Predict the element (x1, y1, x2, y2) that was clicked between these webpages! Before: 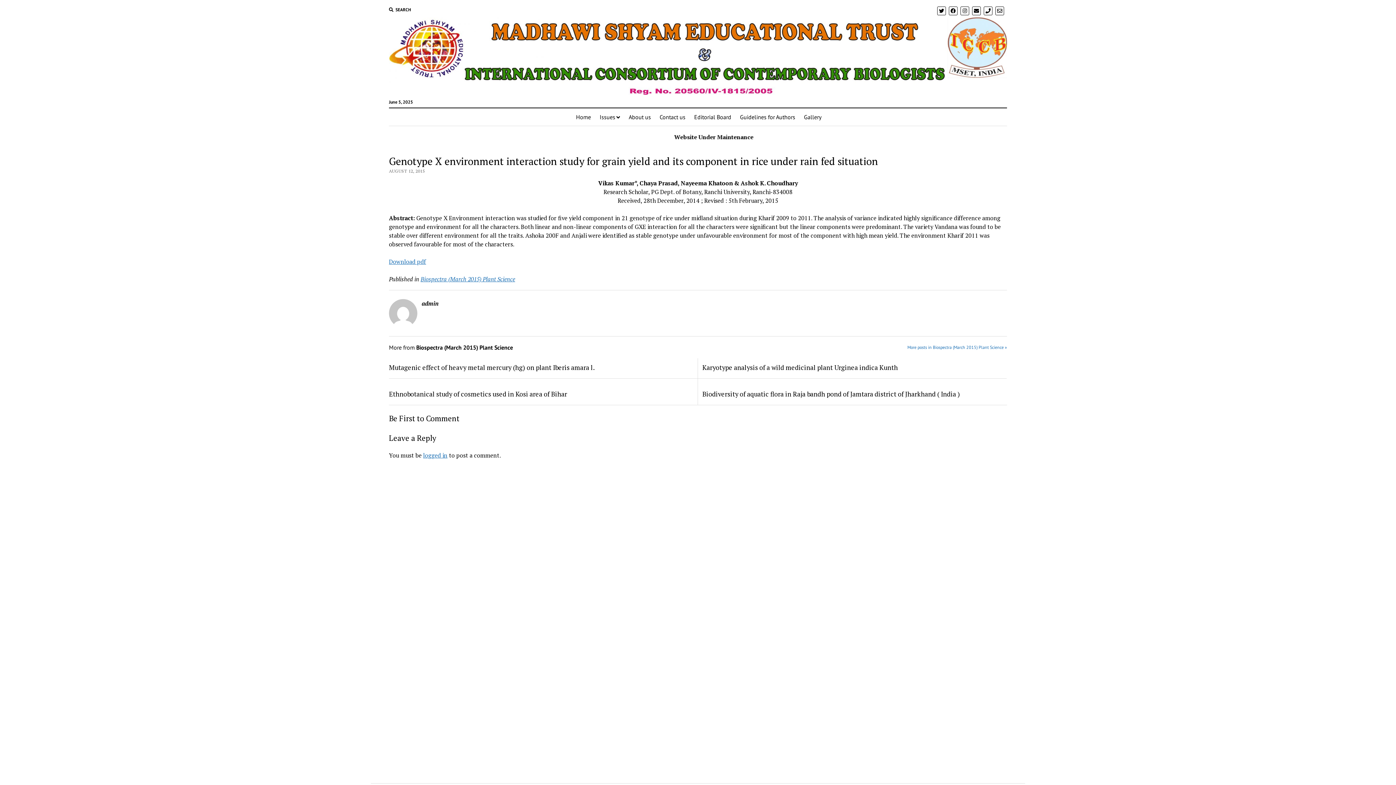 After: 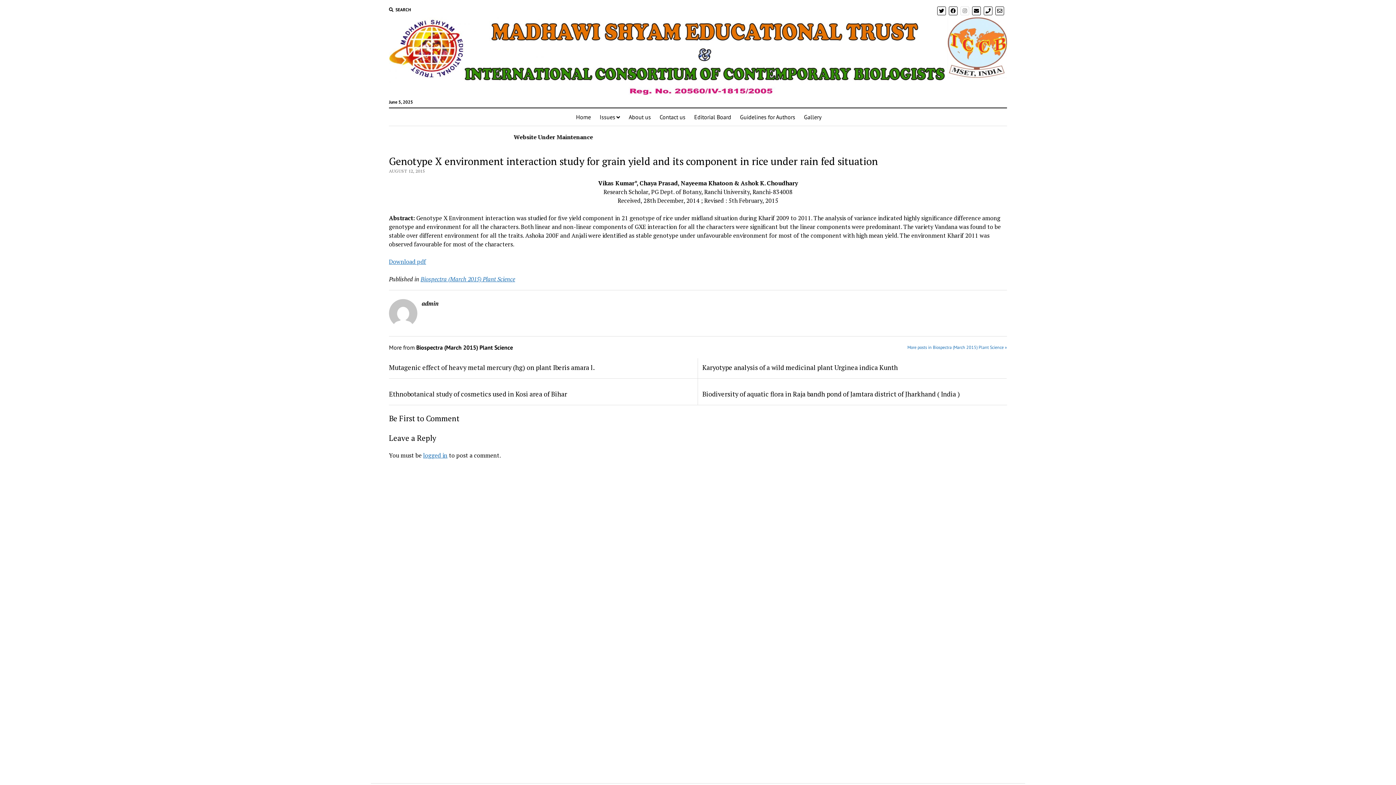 Action: bbox: (960, 6, 969, 15)